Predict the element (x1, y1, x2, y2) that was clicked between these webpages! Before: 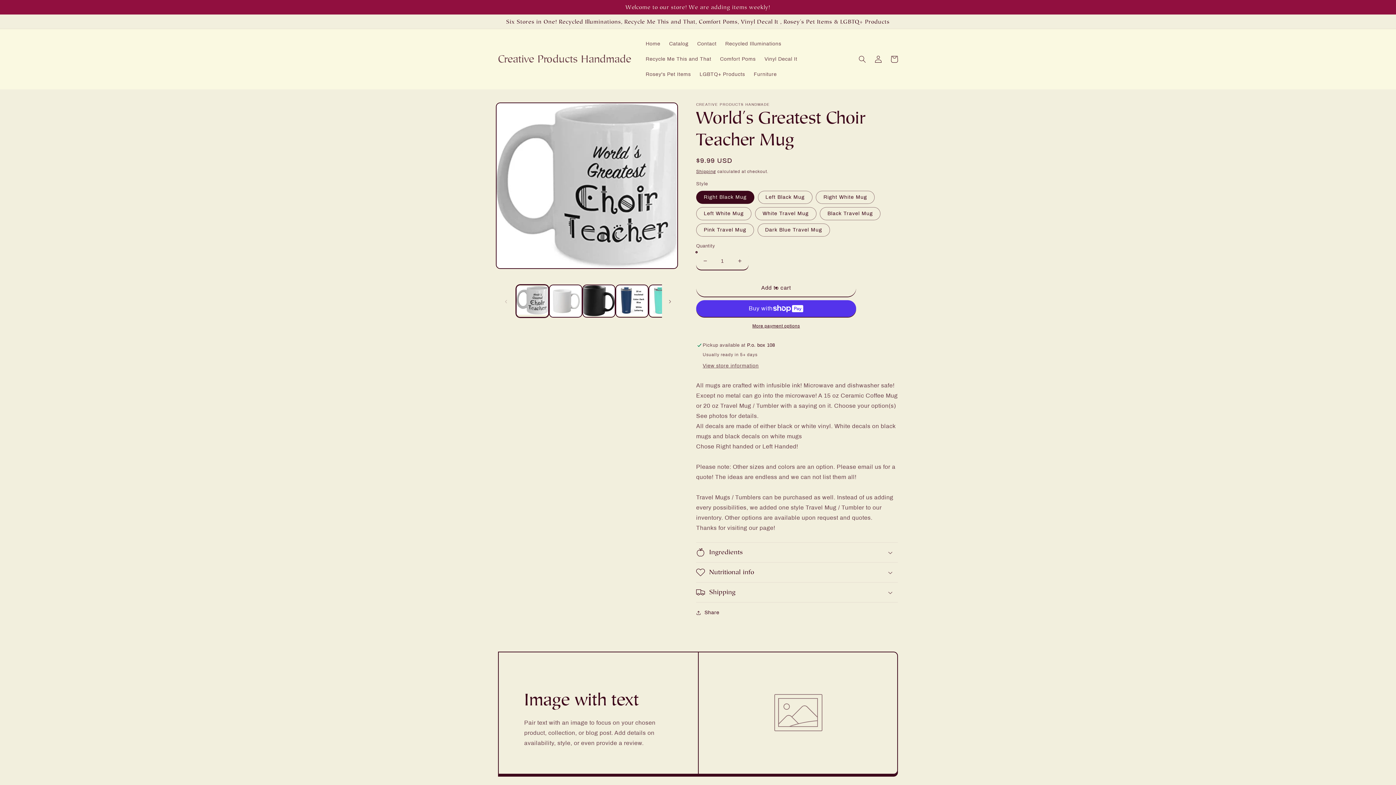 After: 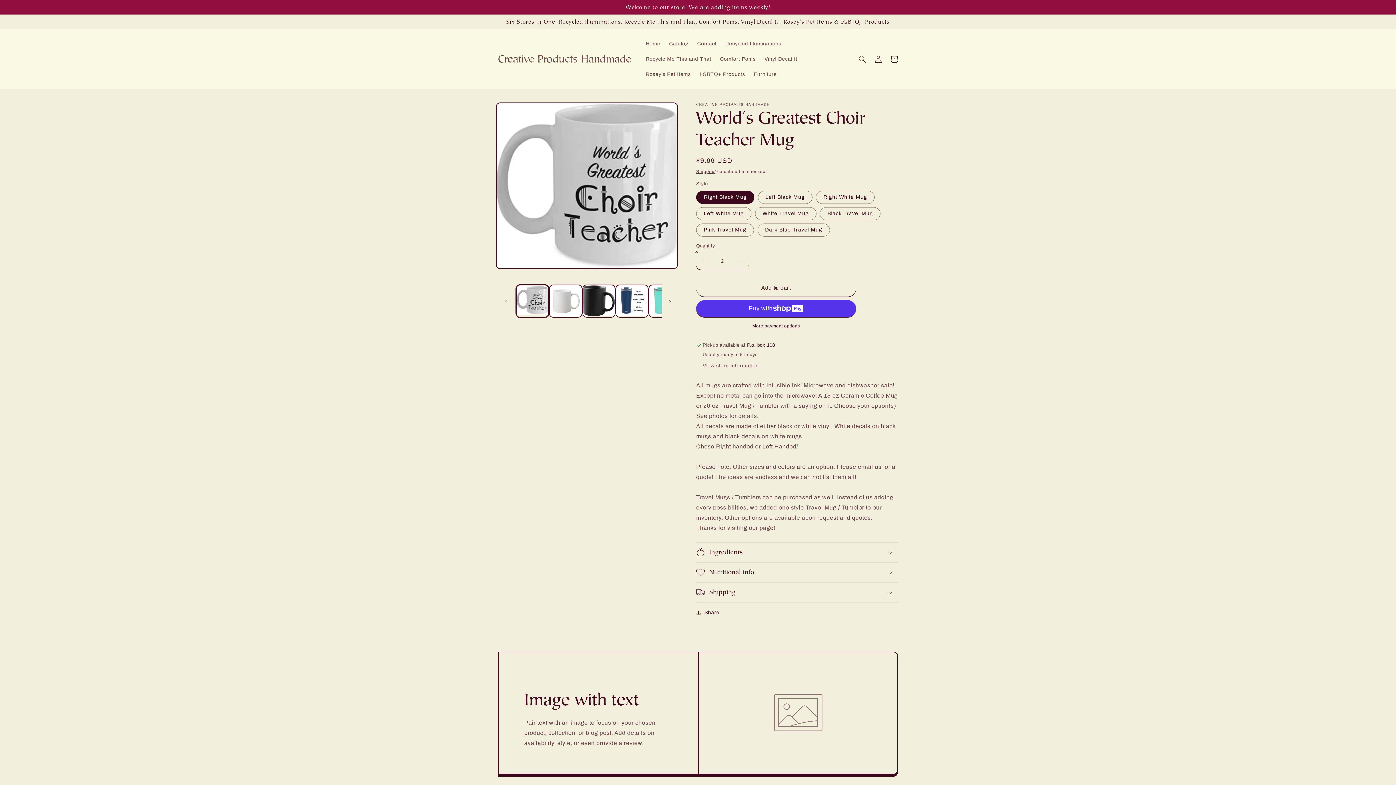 Action: bbox: (731, 252, 748, 269) label: Increase quantity for World&#39;s Greatest Choir Teacher Mug